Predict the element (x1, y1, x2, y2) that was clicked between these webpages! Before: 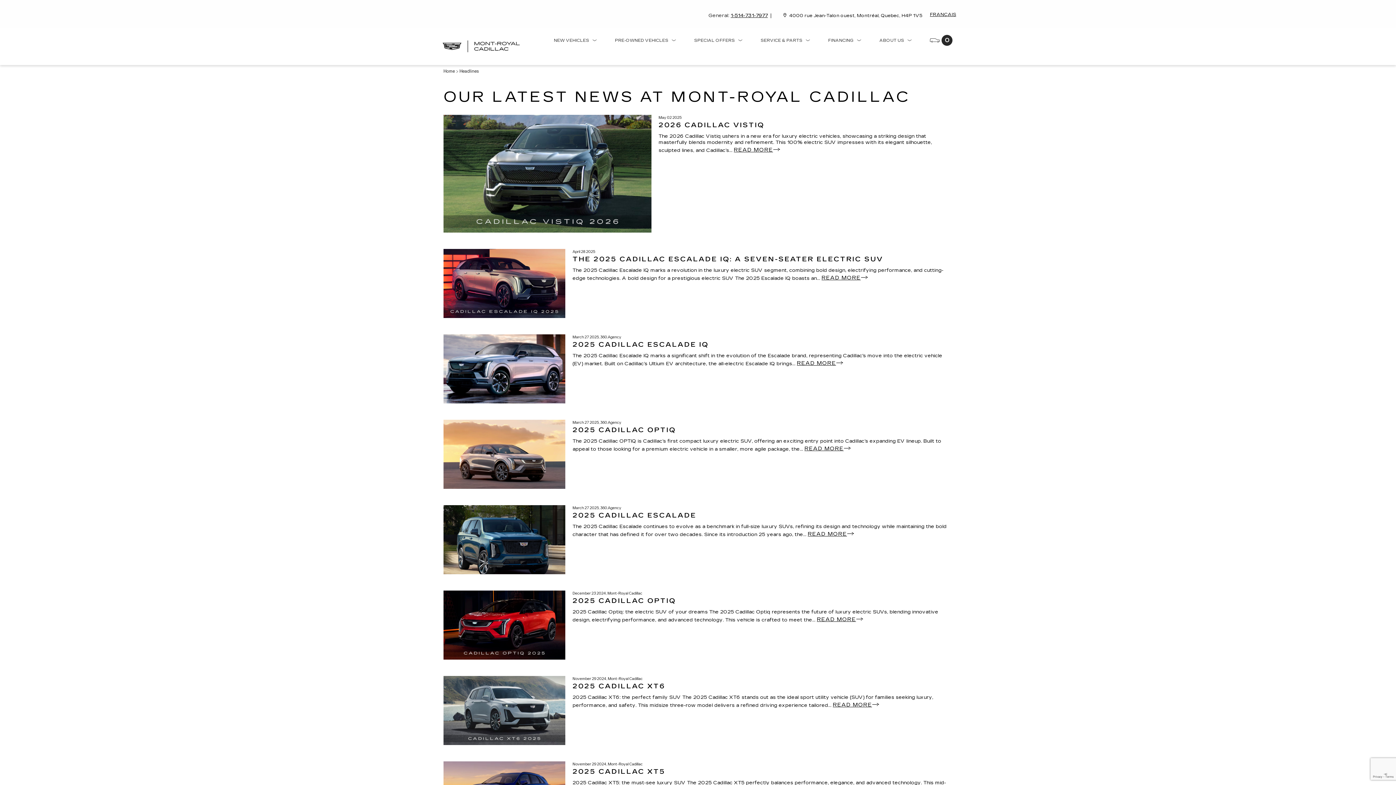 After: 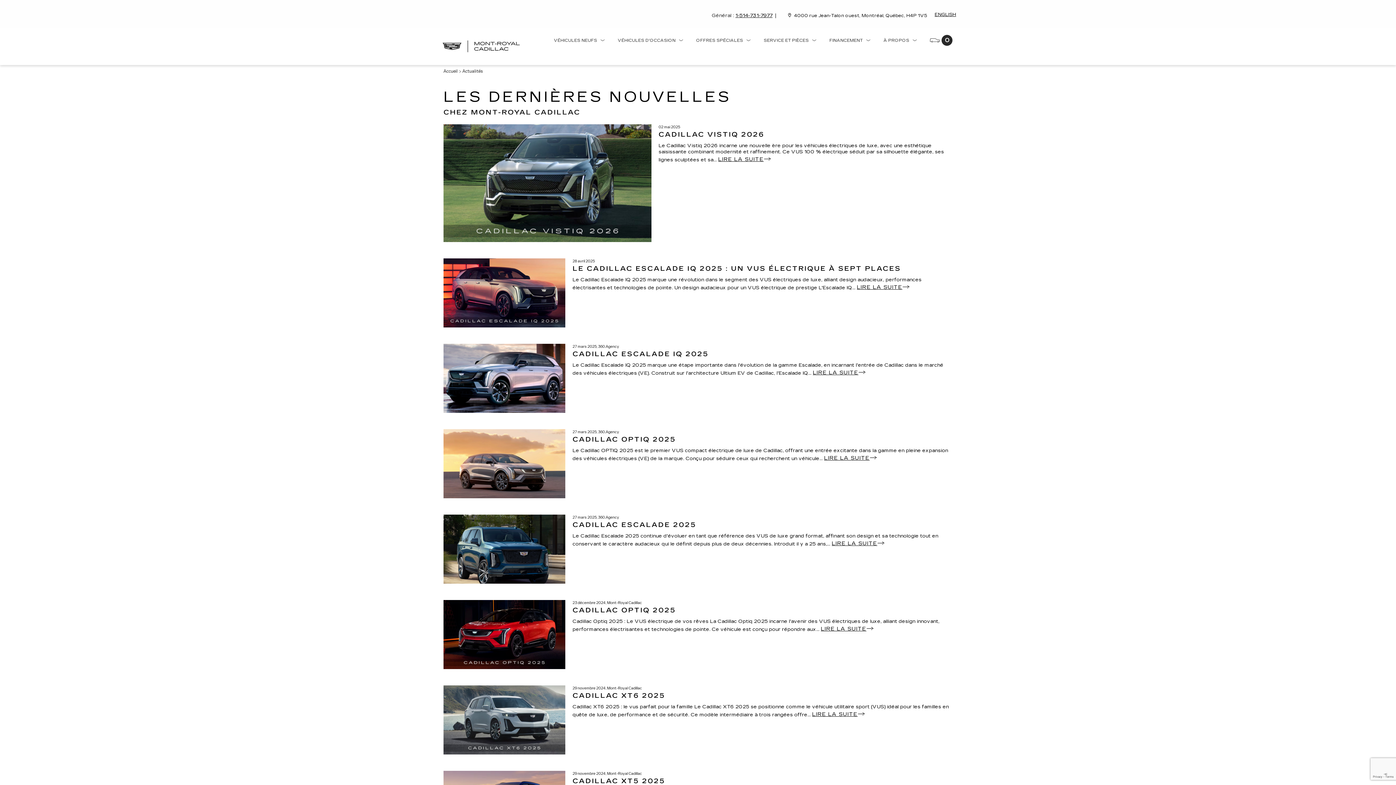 Action: bbox: (930, 10, 956, 18) label: FRANÇAIS